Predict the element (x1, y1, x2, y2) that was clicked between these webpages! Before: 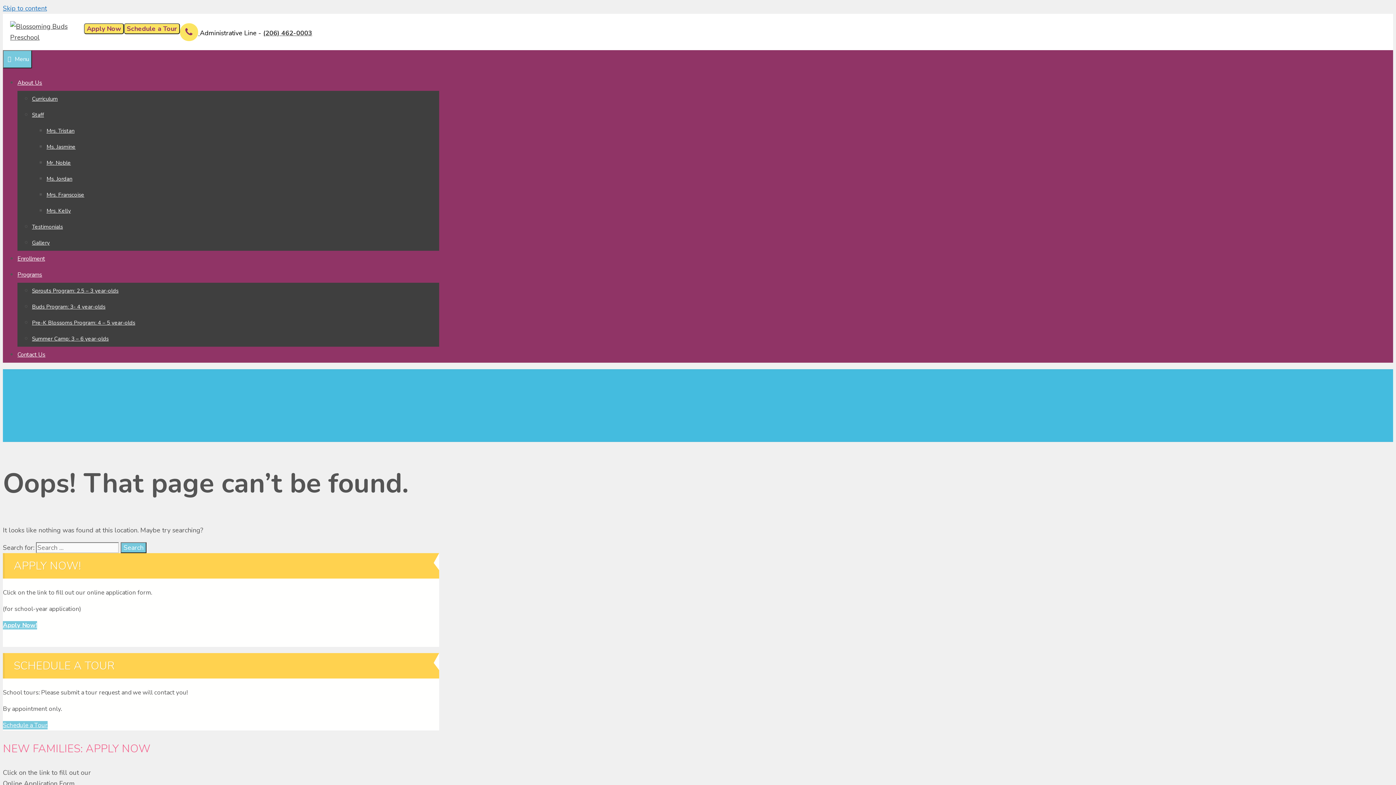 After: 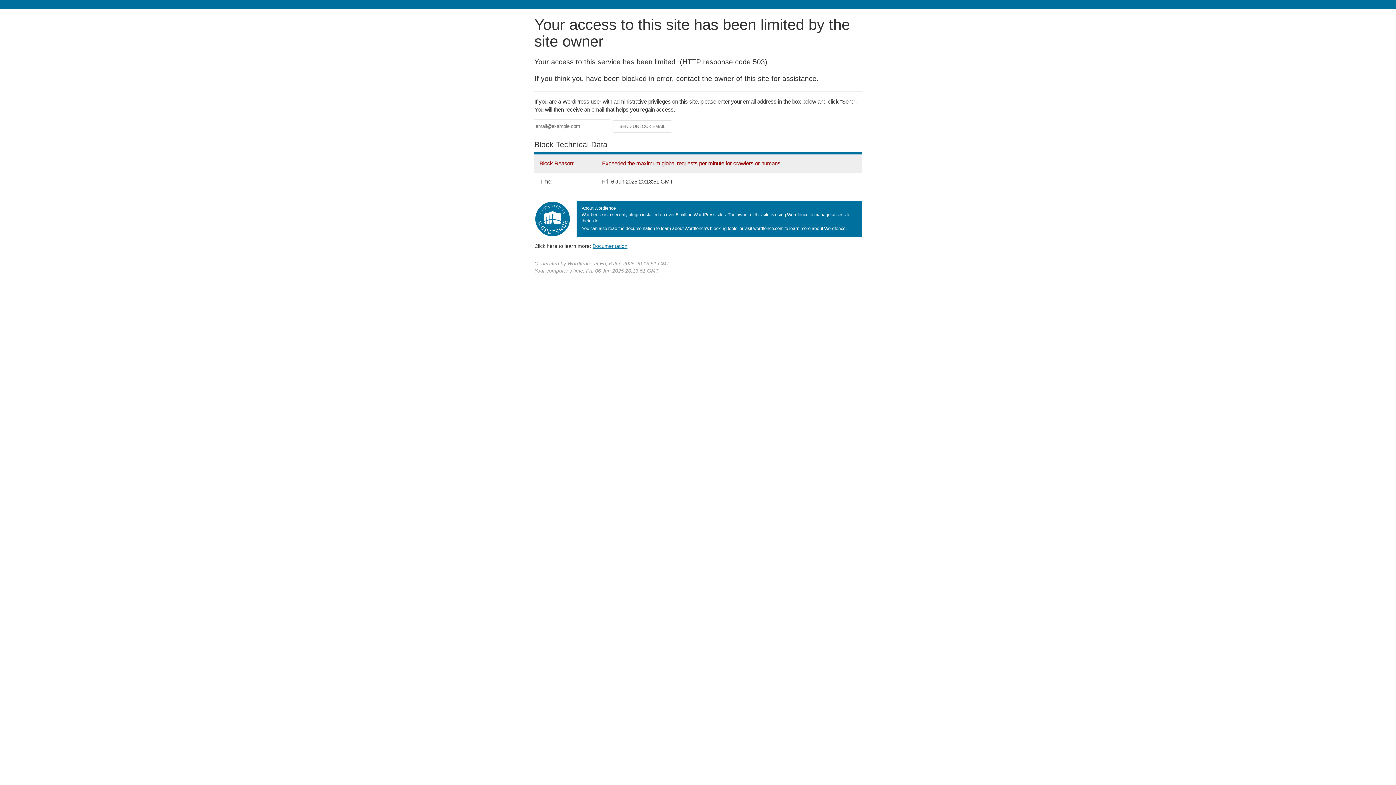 Action: label: Enrollment bbox: (17, 254, 45, 262)